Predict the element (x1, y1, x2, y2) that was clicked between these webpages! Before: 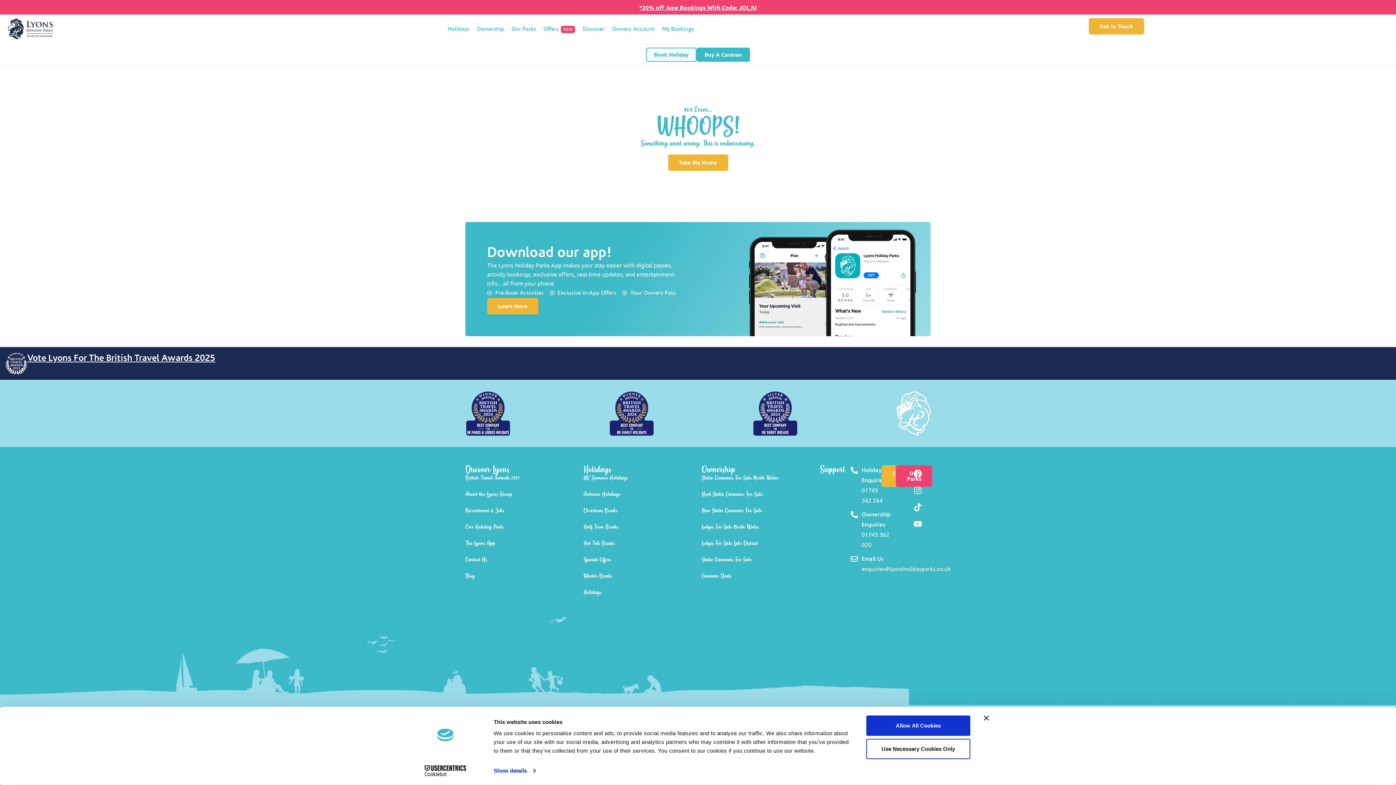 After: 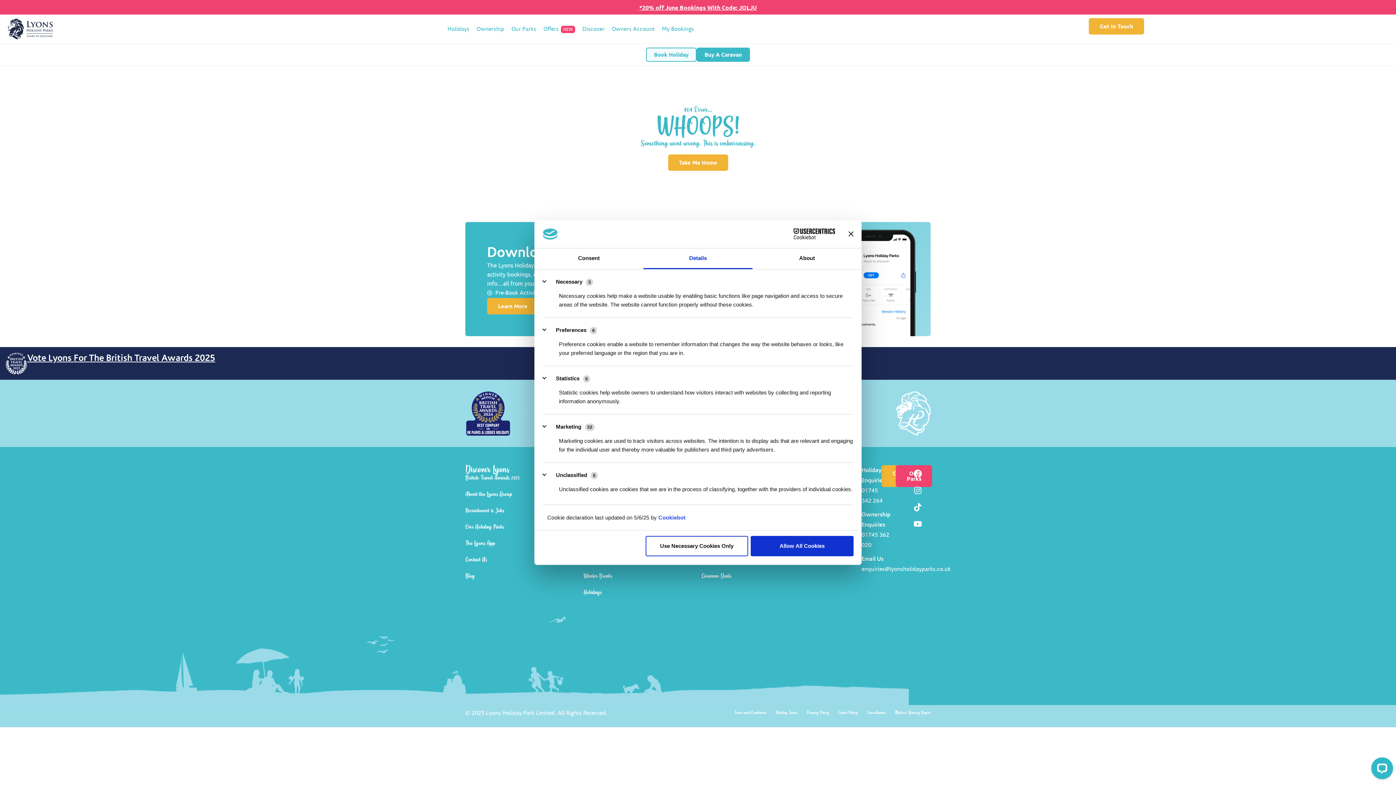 Action: label: Show details bbox: (493, 765, 535, 776)